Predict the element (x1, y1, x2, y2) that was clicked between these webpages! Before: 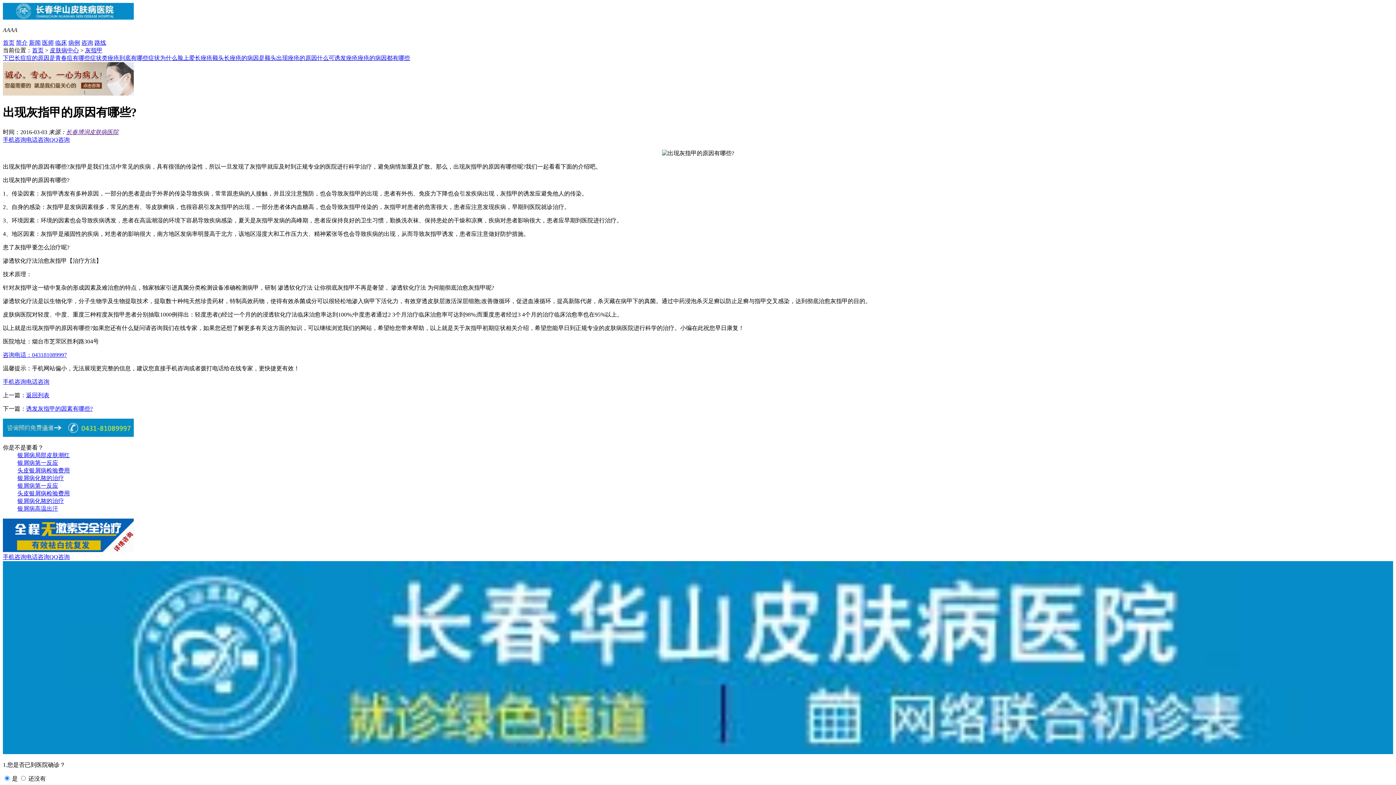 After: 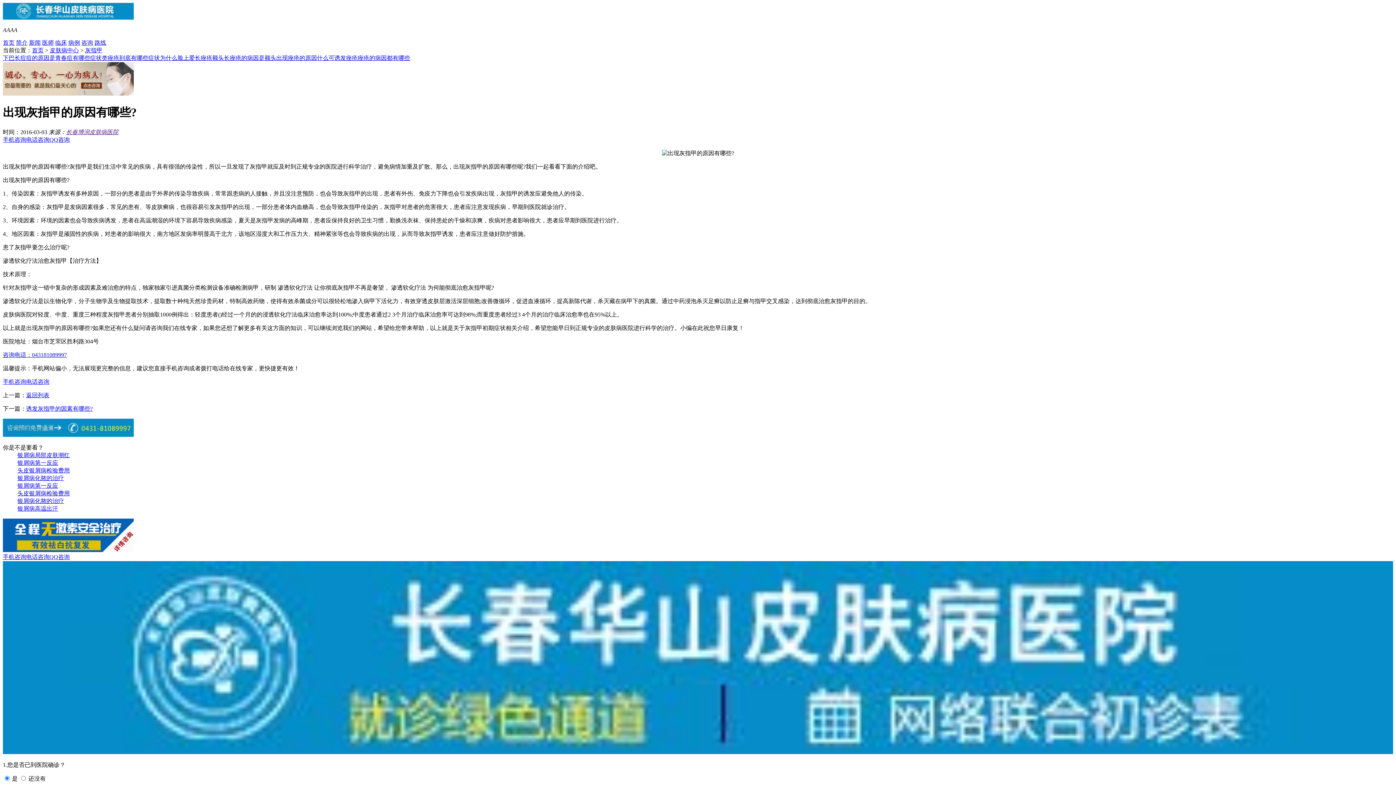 Action: label: 手机咨询 bbox: (2, 554, 26, 560)